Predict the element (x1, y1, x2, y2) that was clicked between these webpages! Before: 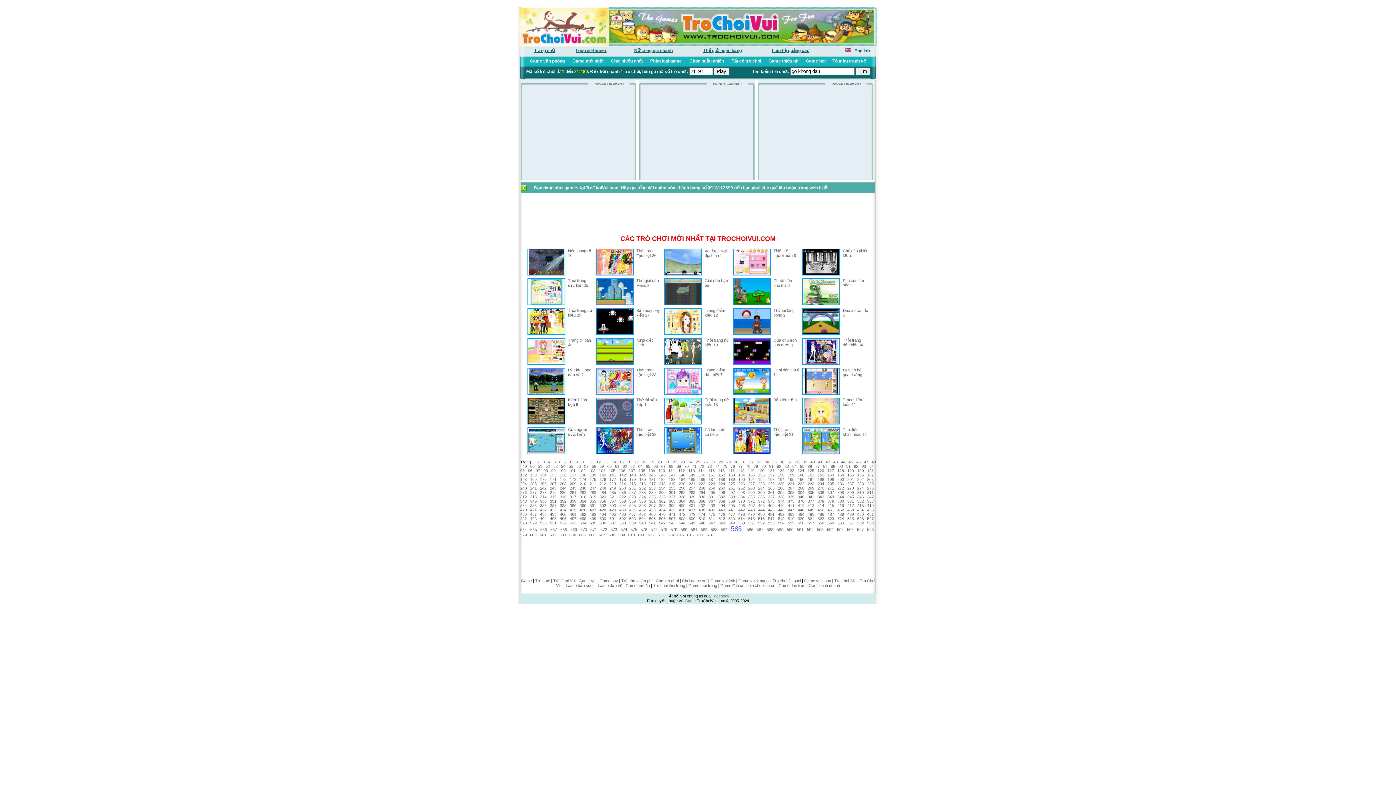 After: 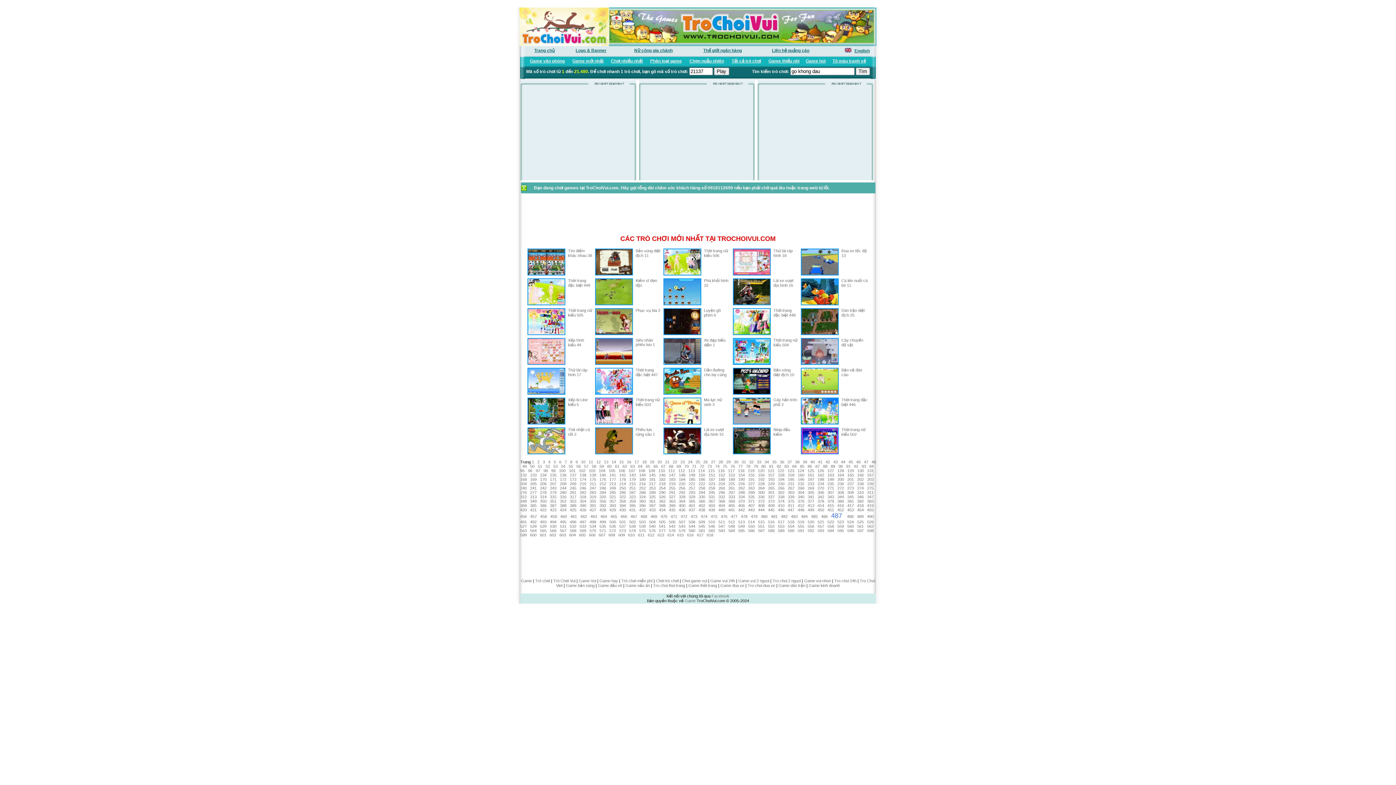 Action: bbox: (827, 512, 834, 516) label: 487